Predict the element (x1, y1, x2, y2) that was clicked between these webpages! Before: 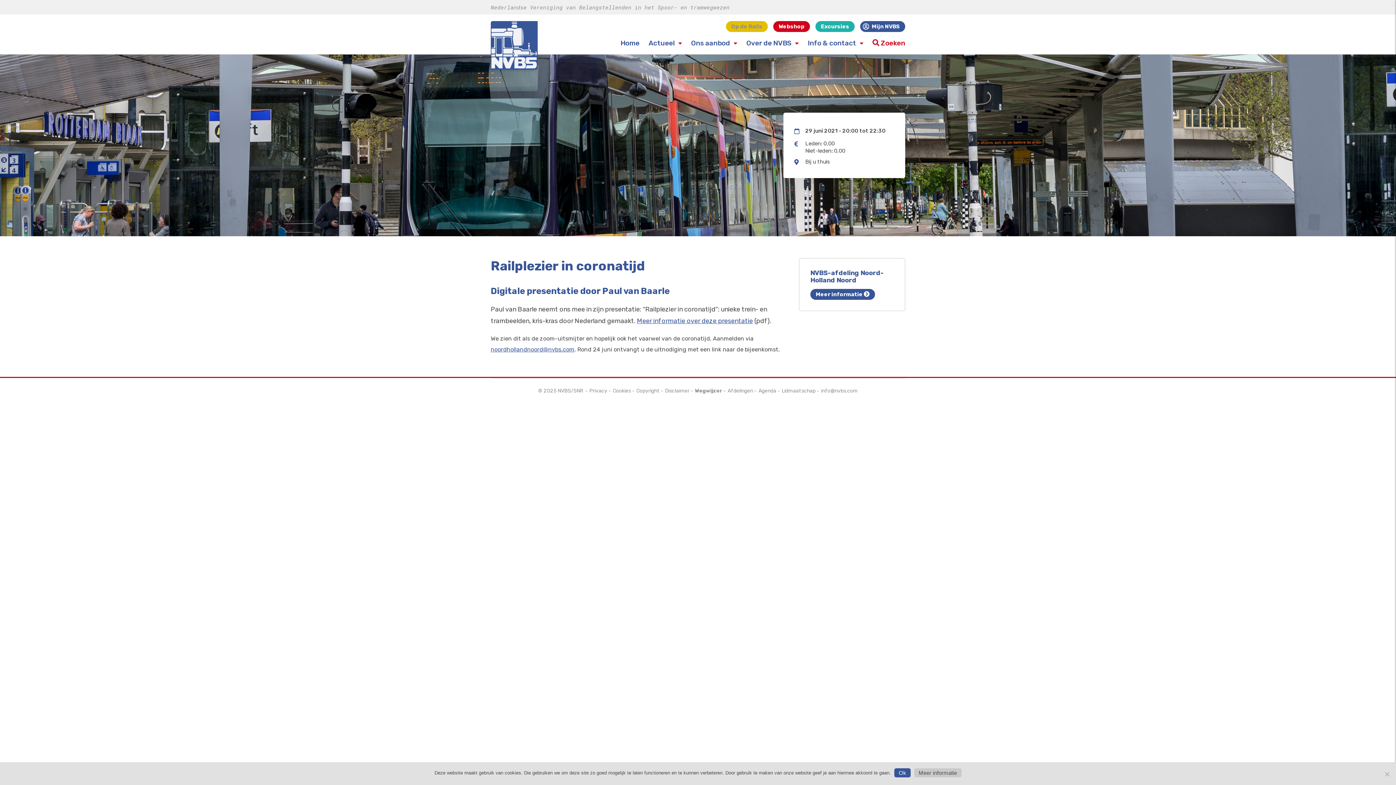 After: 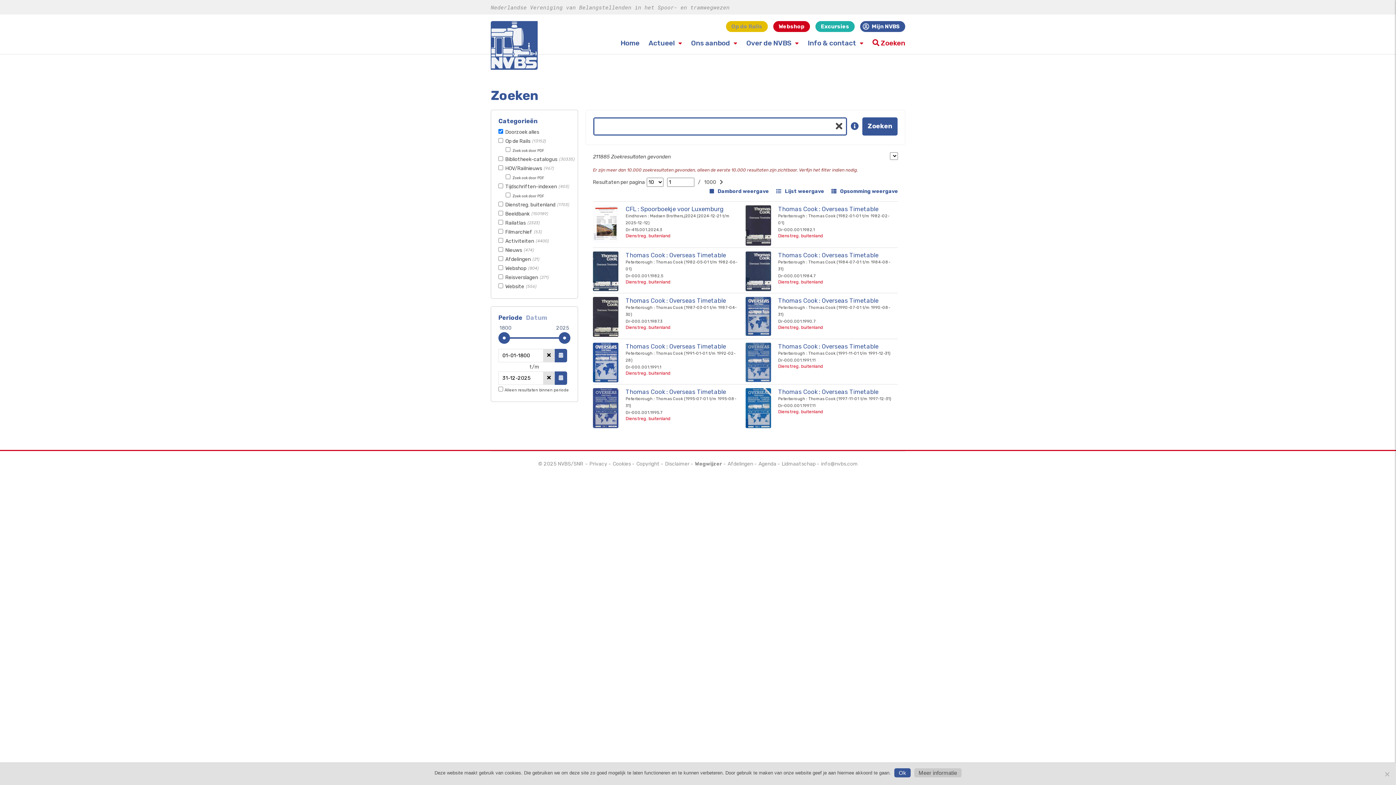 Action: label:  Zoeken bbox: (872, 38, 905, 47)